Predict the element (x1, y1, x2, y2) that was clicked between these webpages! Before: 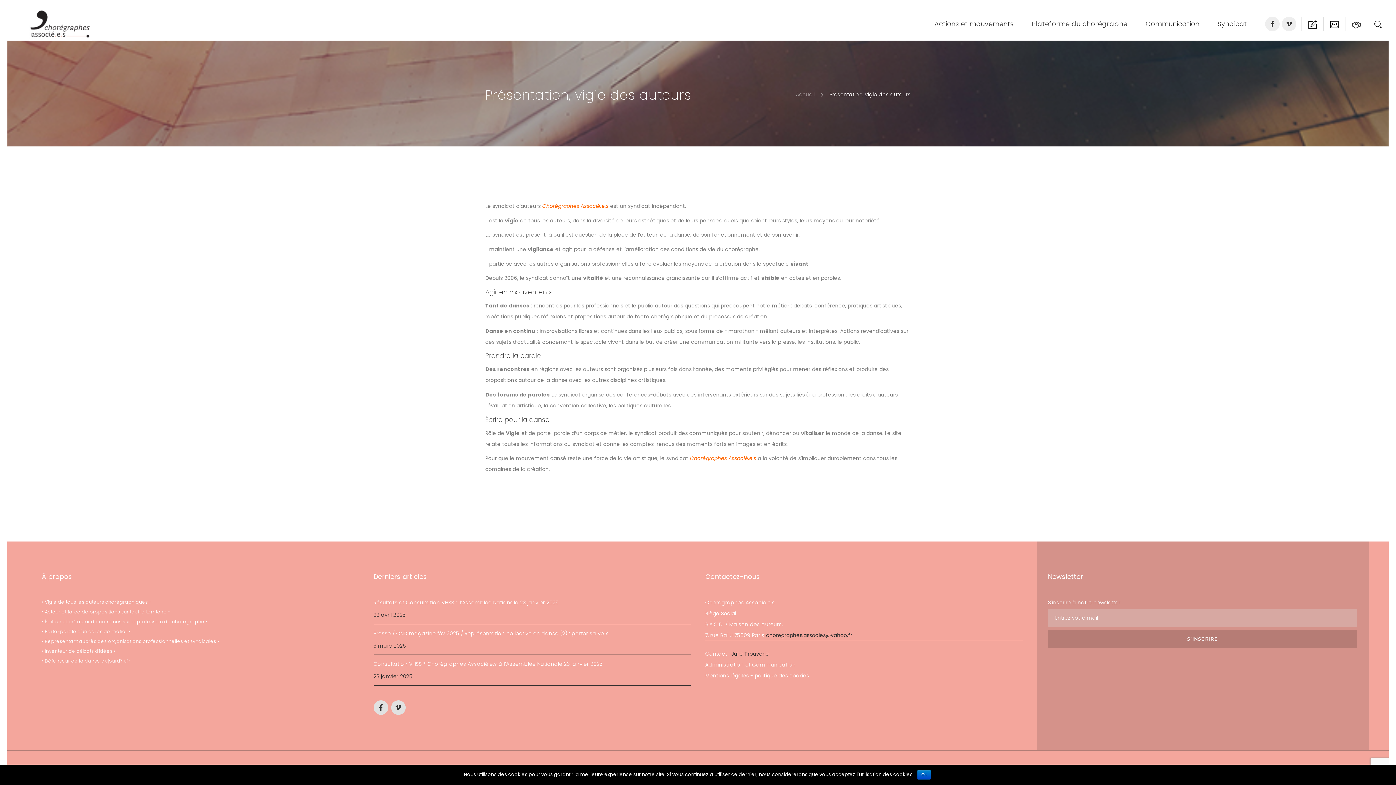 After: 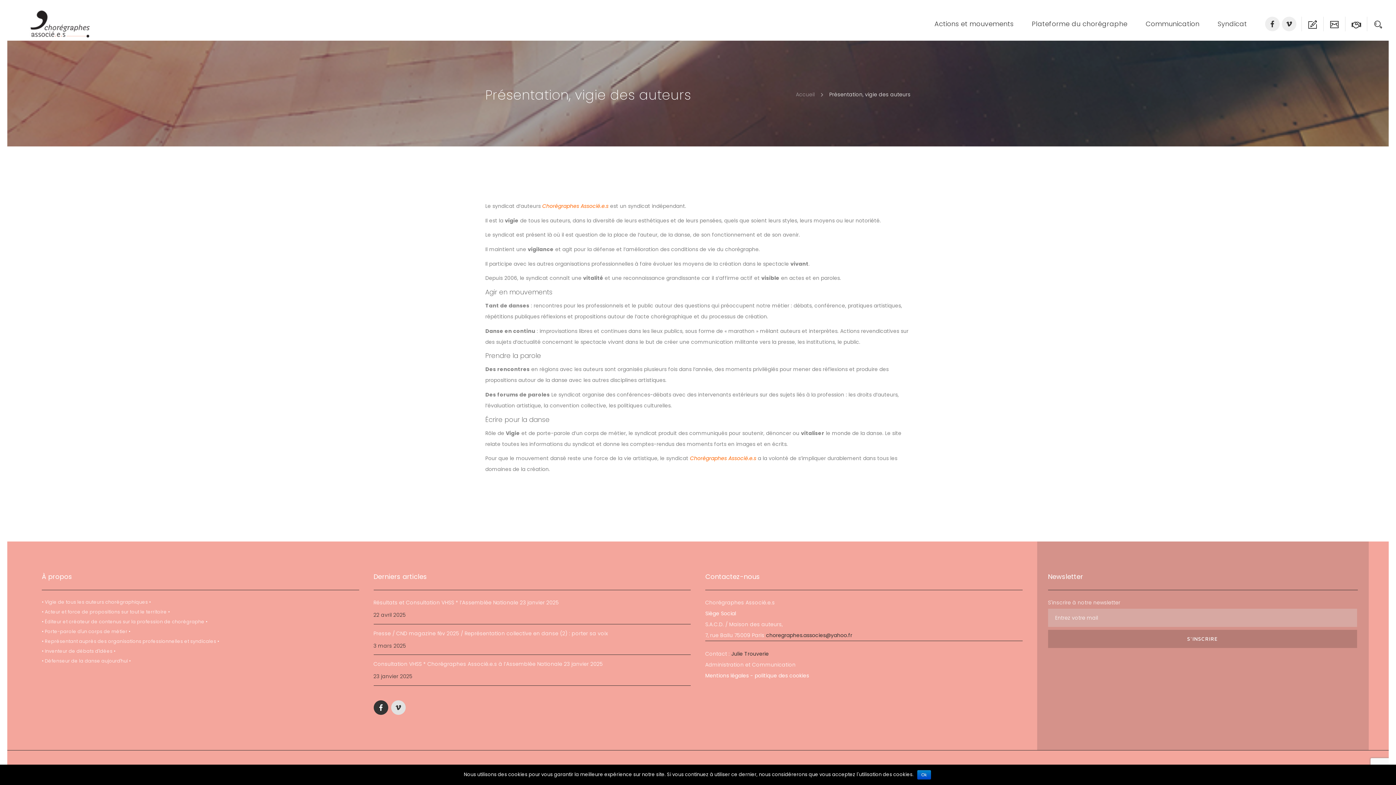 Action: bbox: (373, 700, 388, 715)